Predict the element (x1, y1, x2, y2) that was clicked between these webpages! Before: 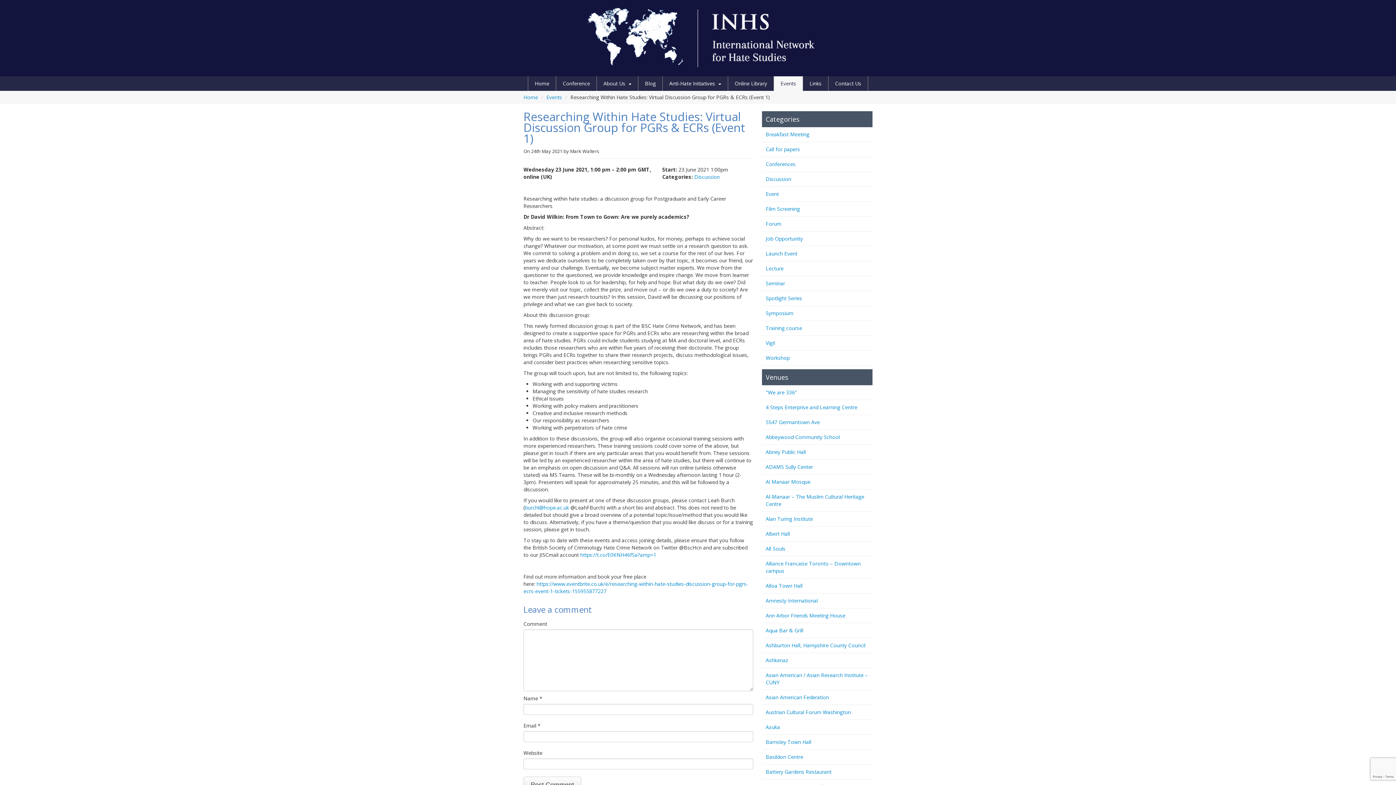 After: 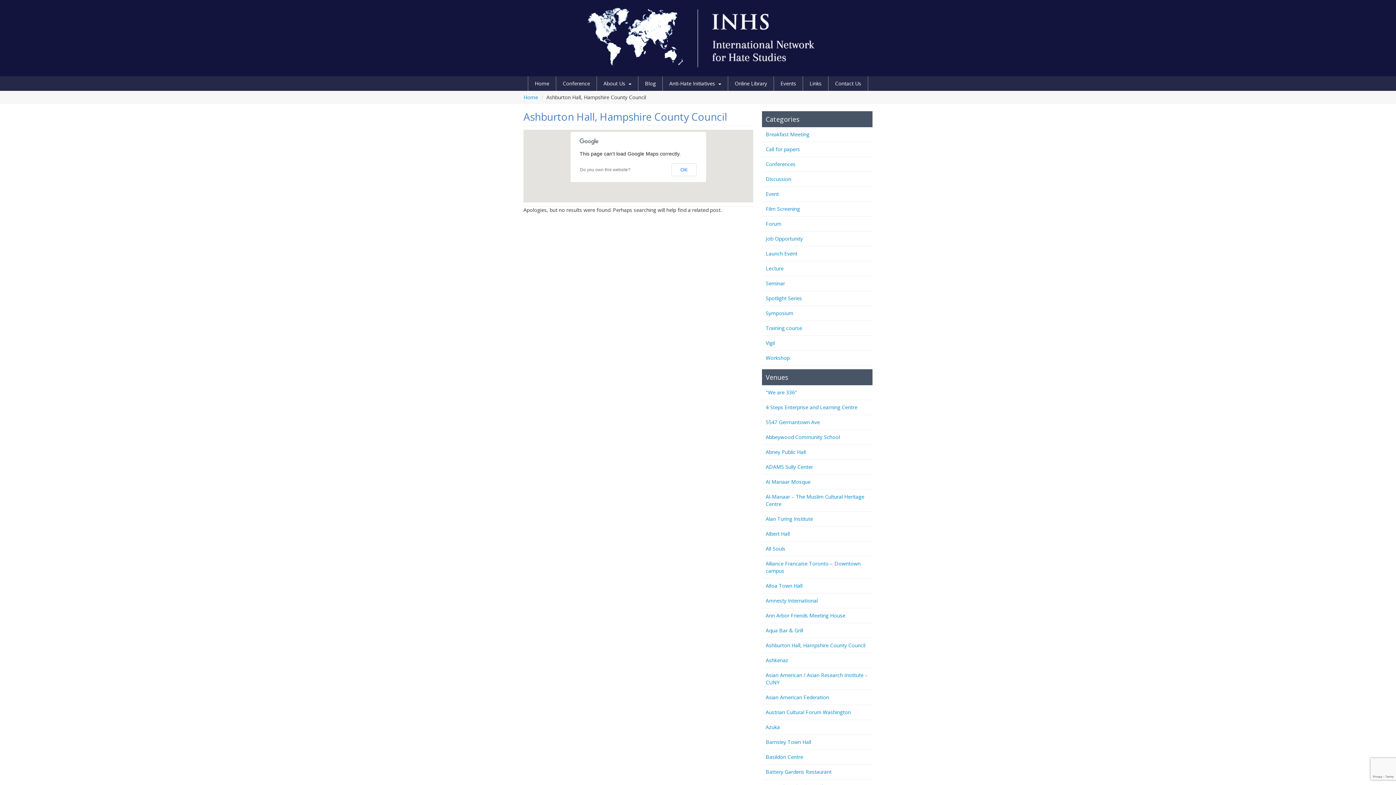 Action: label: Ashburton Hall, Hampshire County Council bbox: (765, 642, 865, 649)